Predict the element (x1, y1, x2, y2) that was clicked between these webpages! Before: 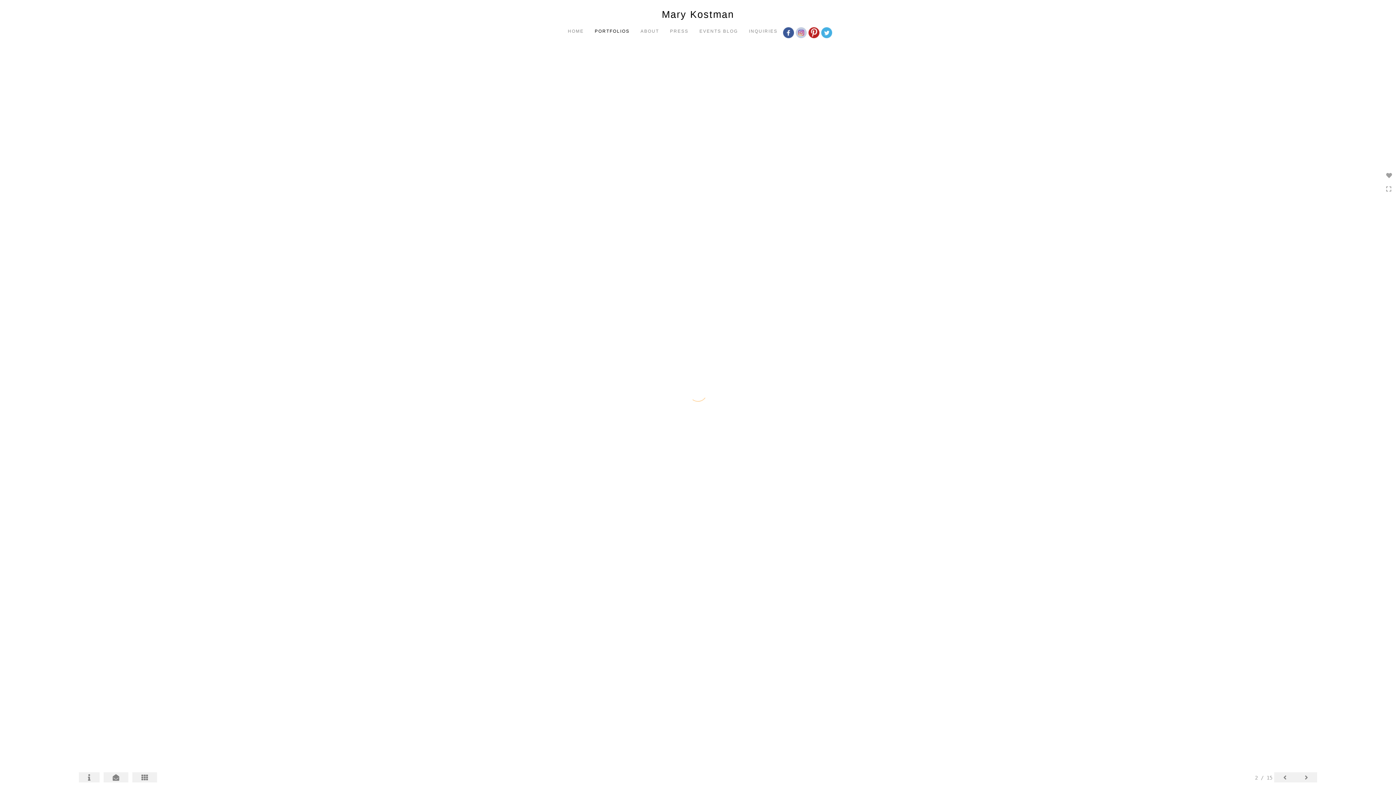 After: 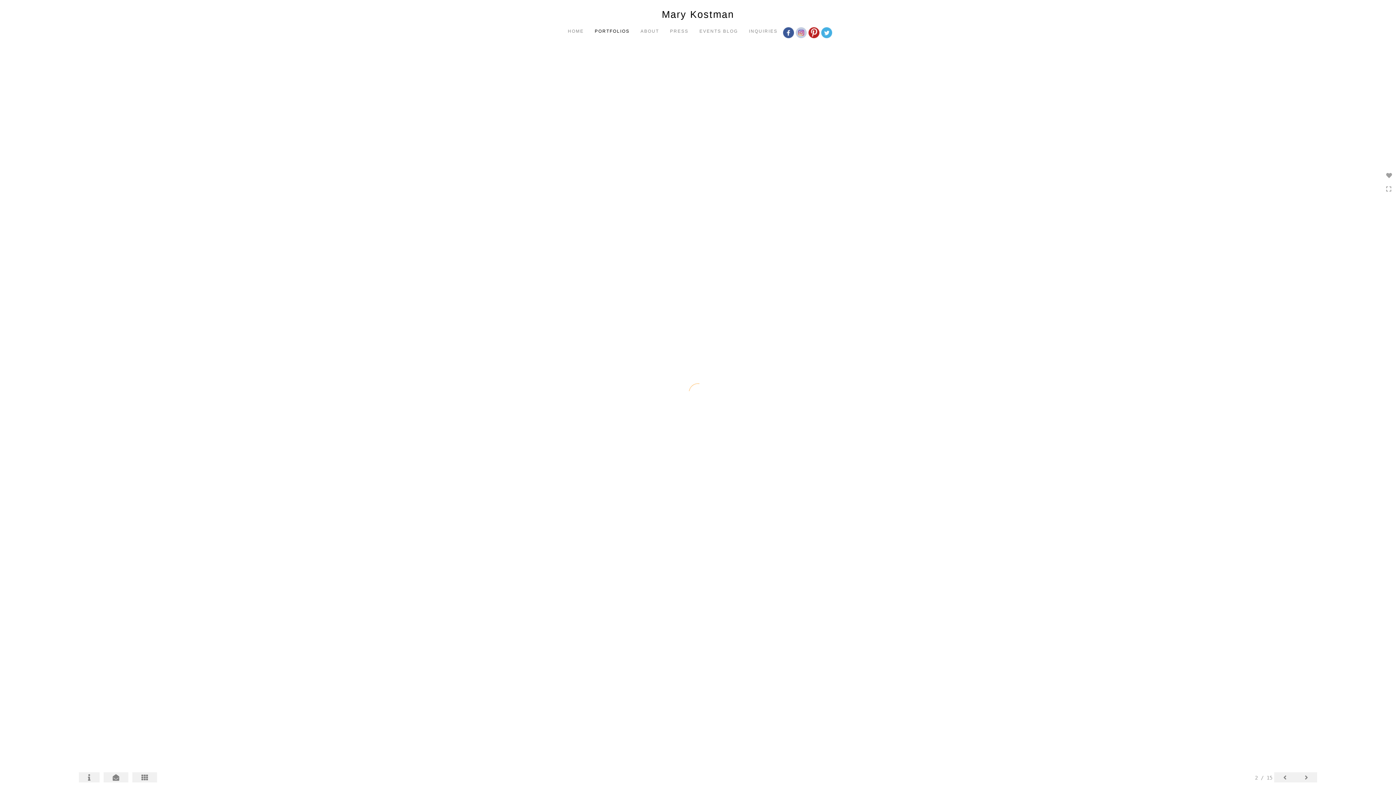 Action: bbox: (783, 29, 795, 35)